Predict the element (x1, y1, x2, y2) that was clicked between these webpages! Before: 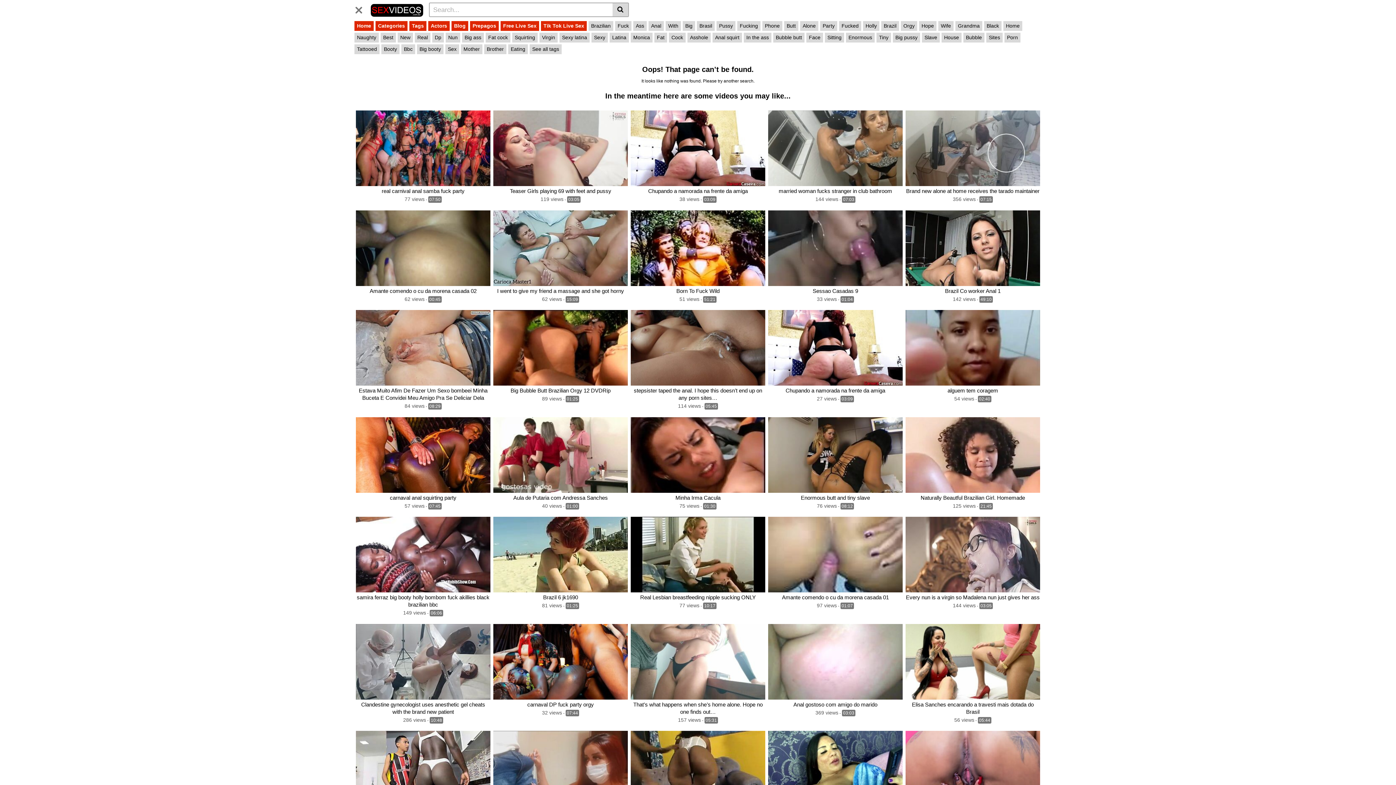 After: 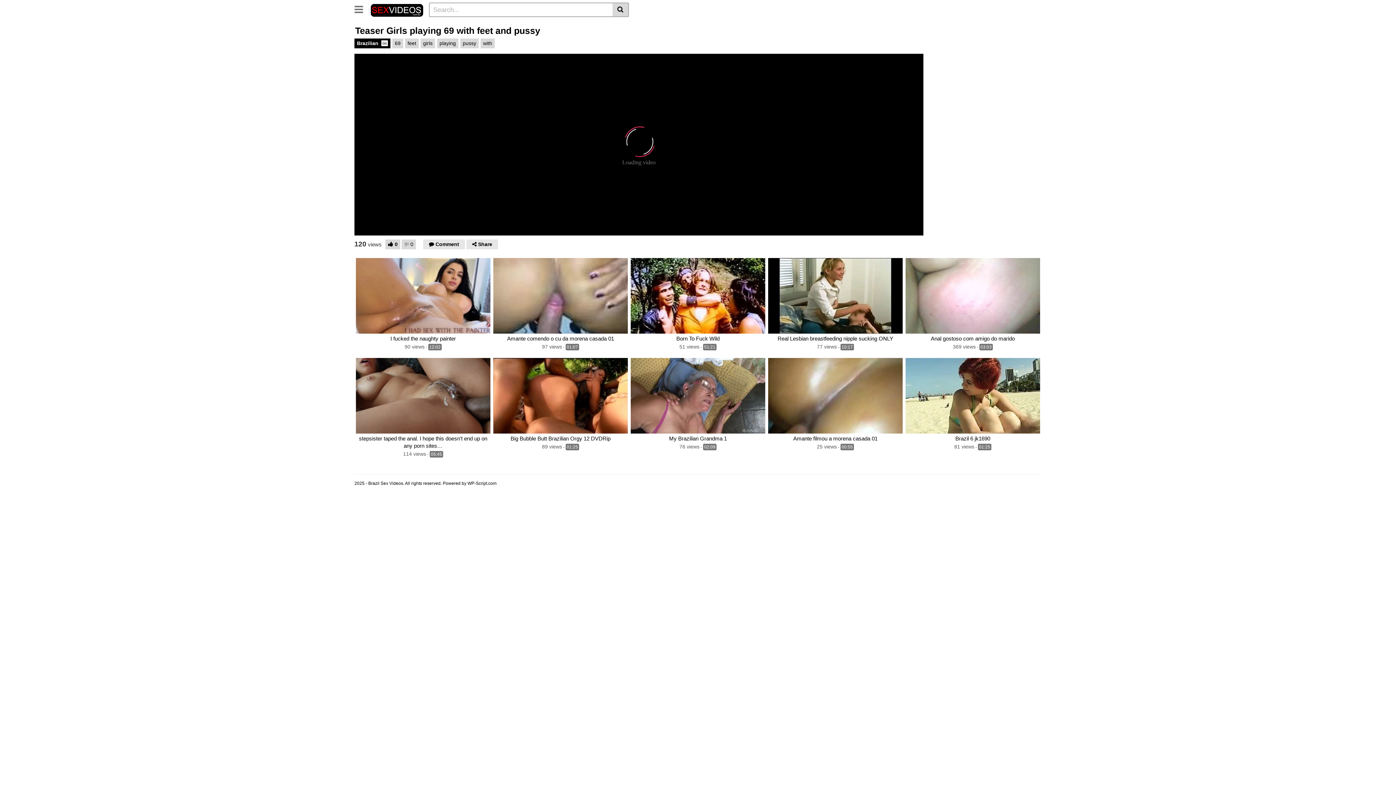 Action: bbox: (493, 110, 628, 186)